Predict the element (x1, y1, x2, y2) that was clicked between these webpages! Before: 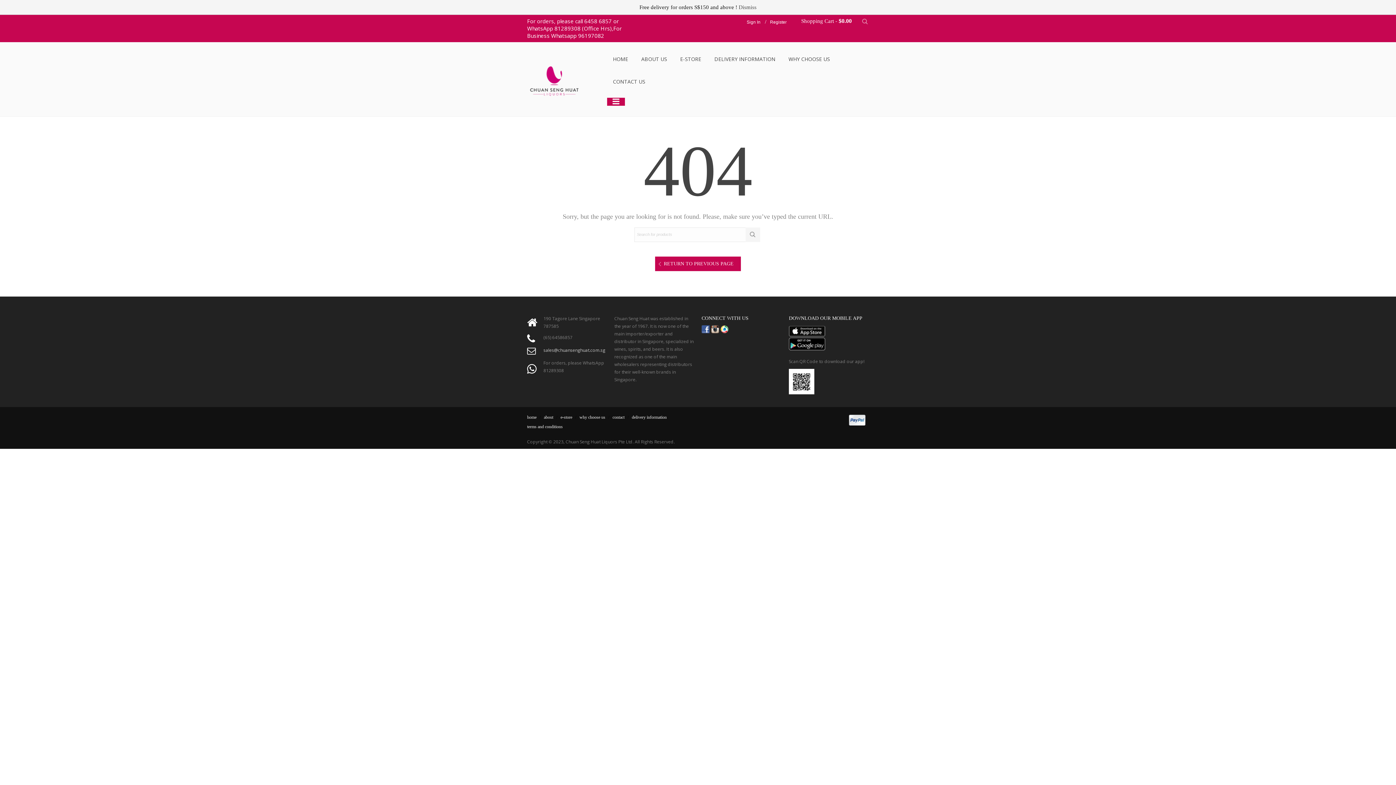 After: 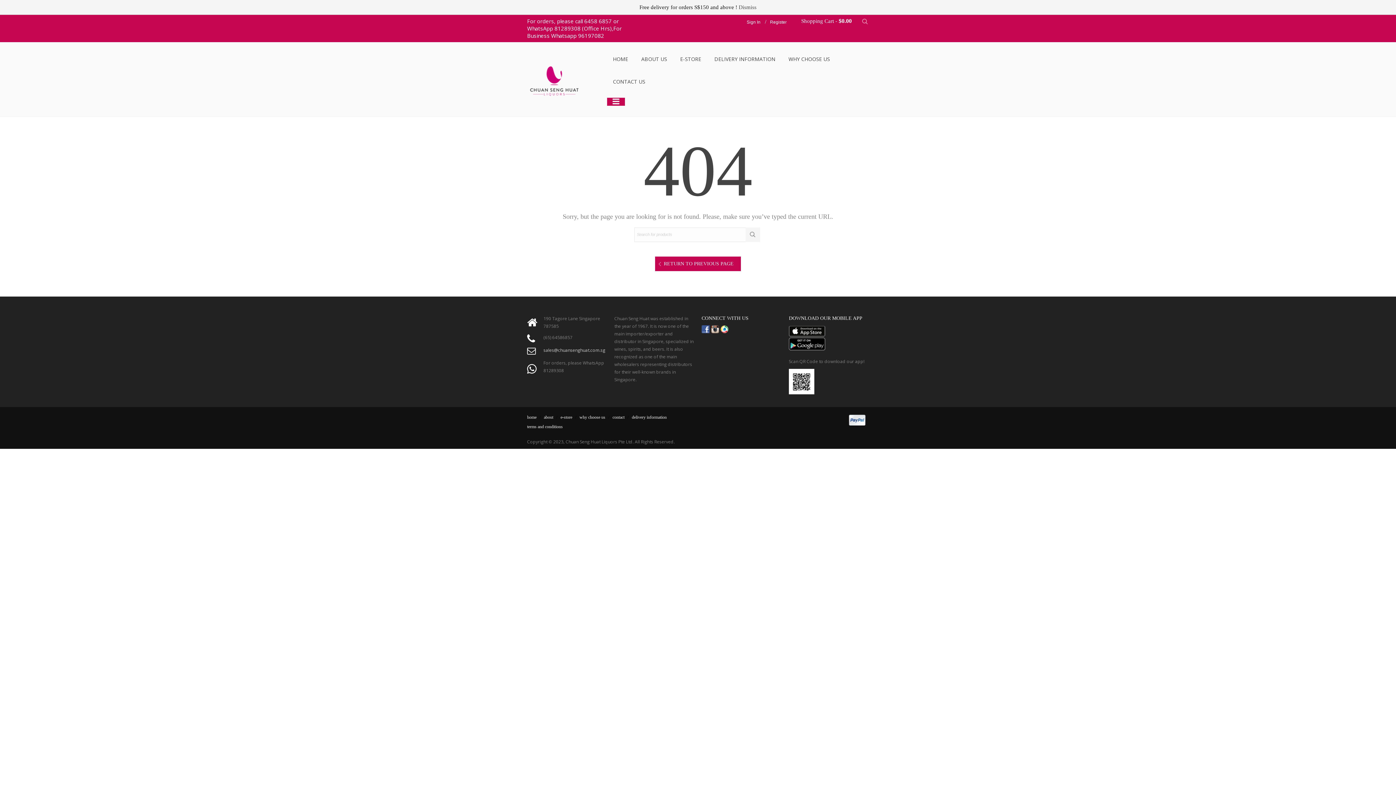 Action: label: sales@chuansenghuat.com.sg bbox: (543, 347, 605, 353)